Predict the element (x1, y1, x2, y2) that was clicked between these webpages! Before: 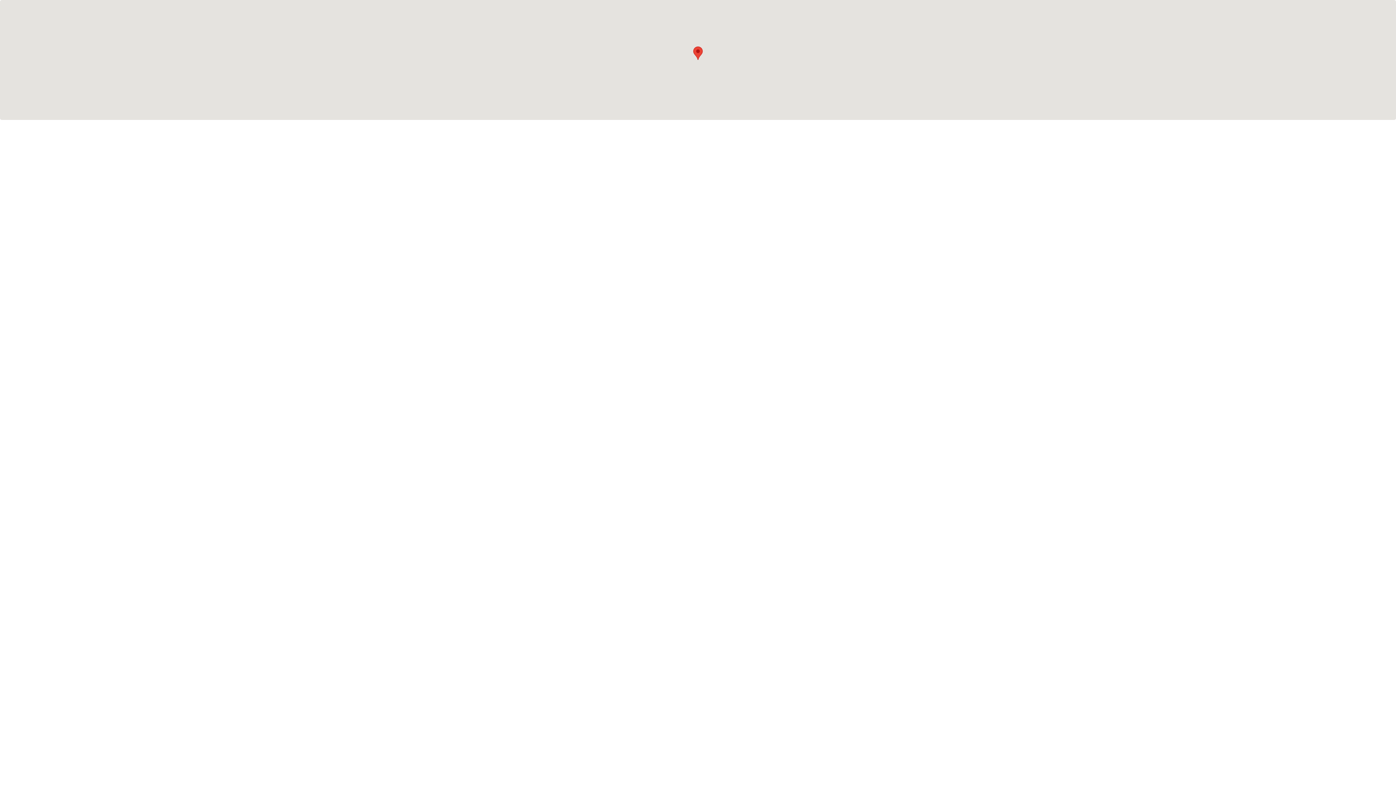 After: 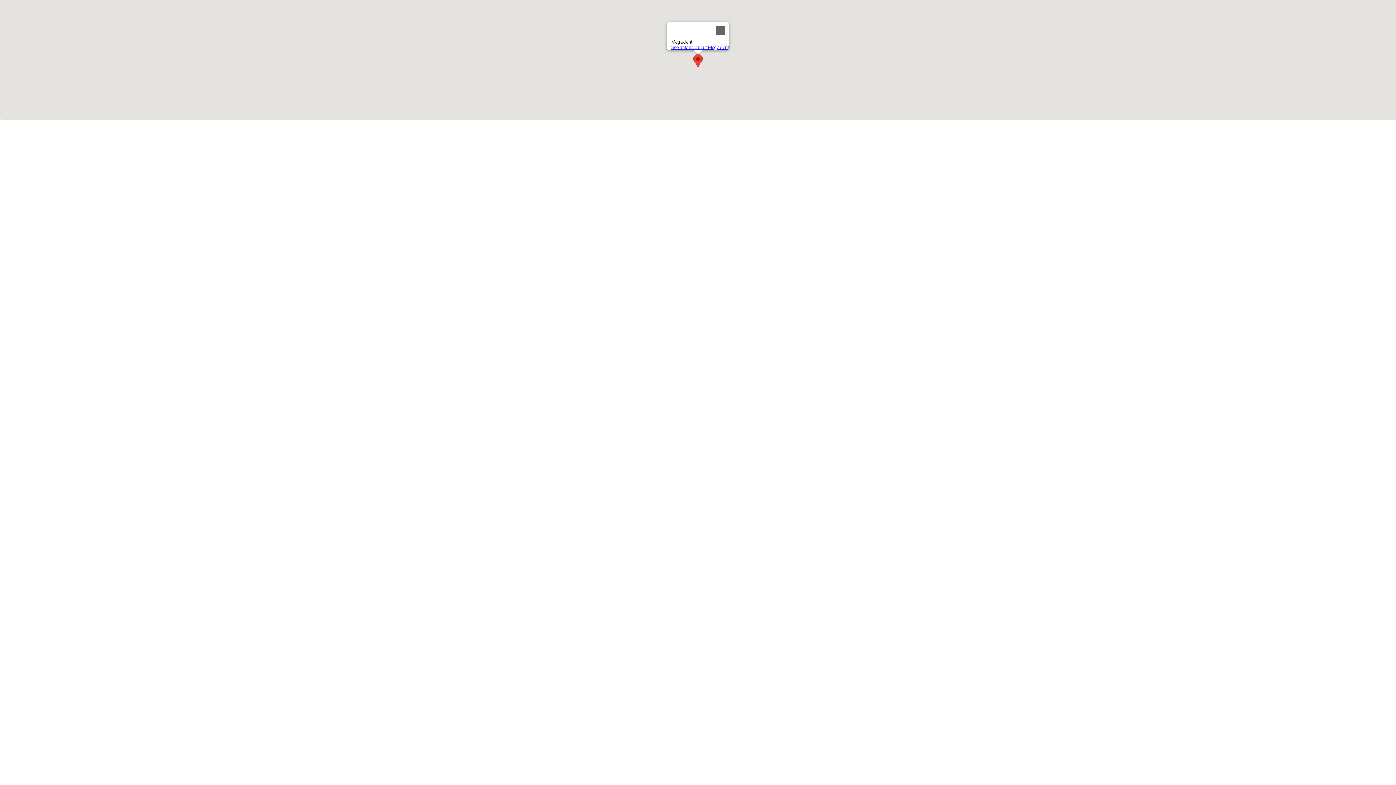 Action: label: Megadent bbox: (693, 46, 702, 60)